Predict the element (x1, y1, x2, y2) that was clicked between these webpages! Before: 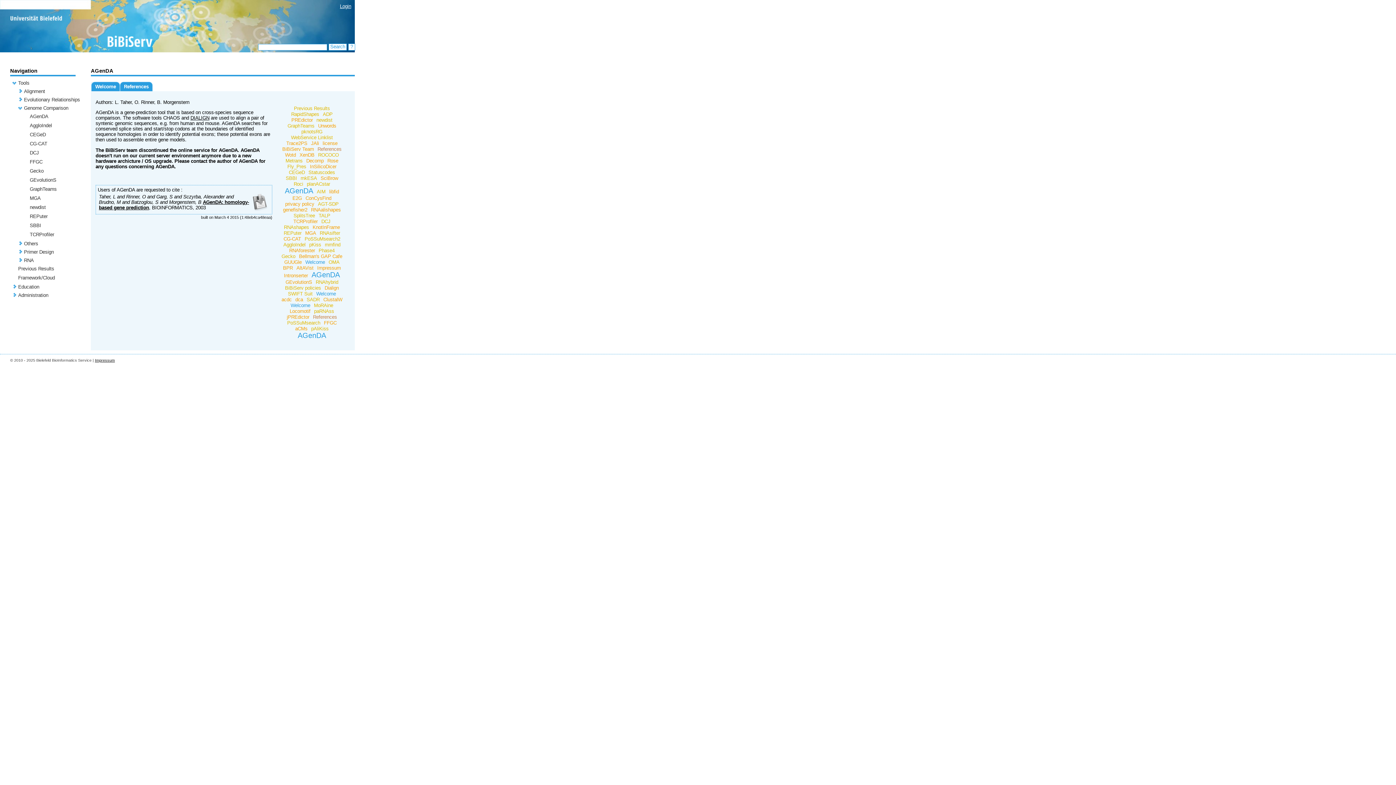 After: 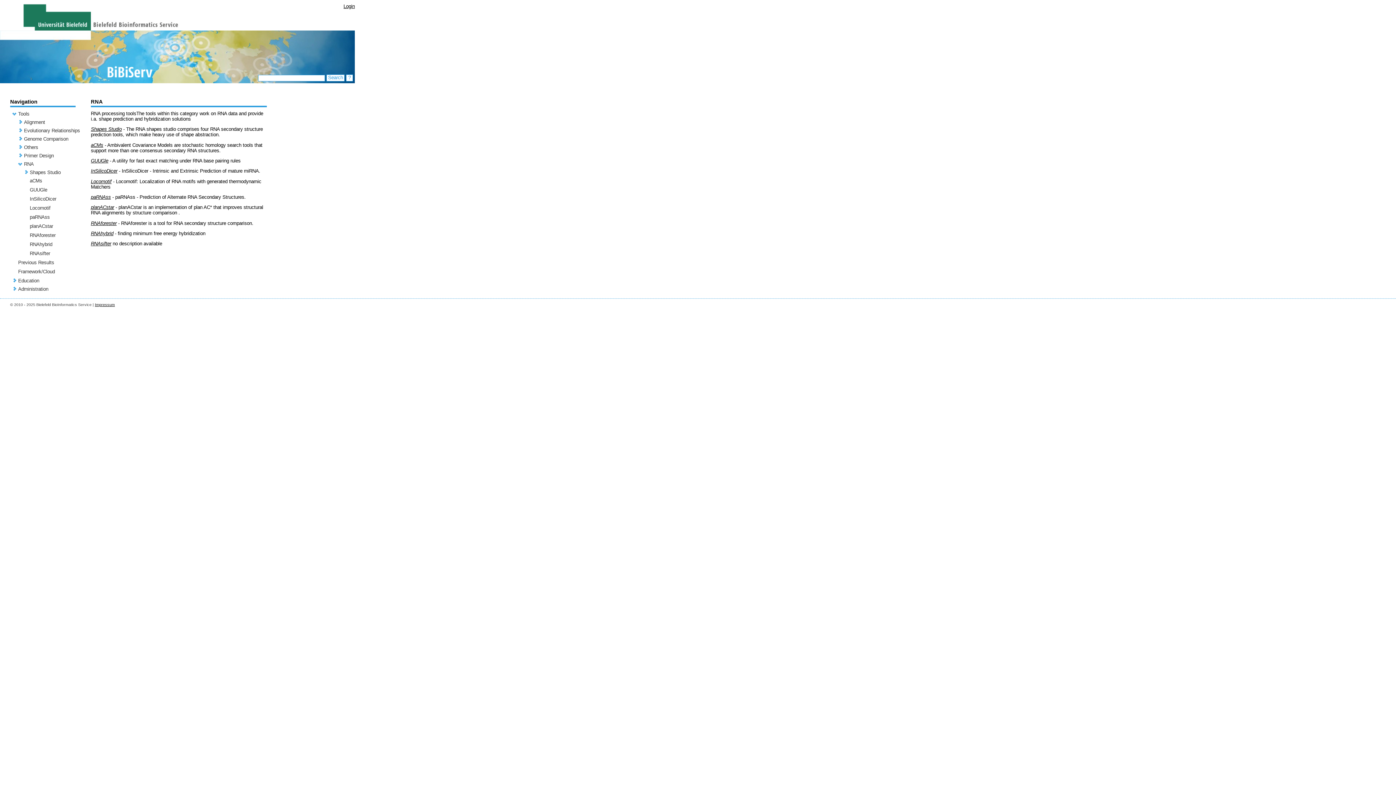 Action: bbox: (24, 257, 33, 263) label: RNA